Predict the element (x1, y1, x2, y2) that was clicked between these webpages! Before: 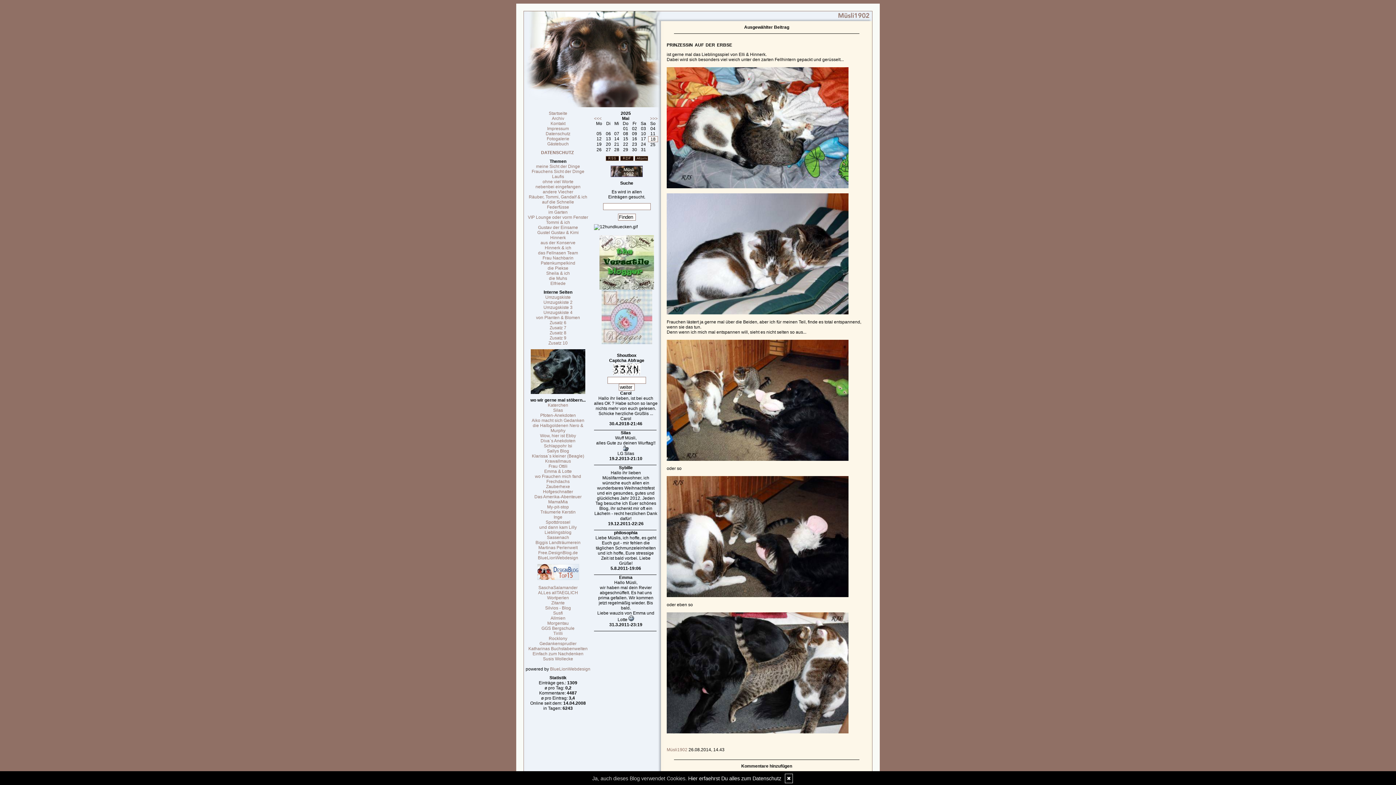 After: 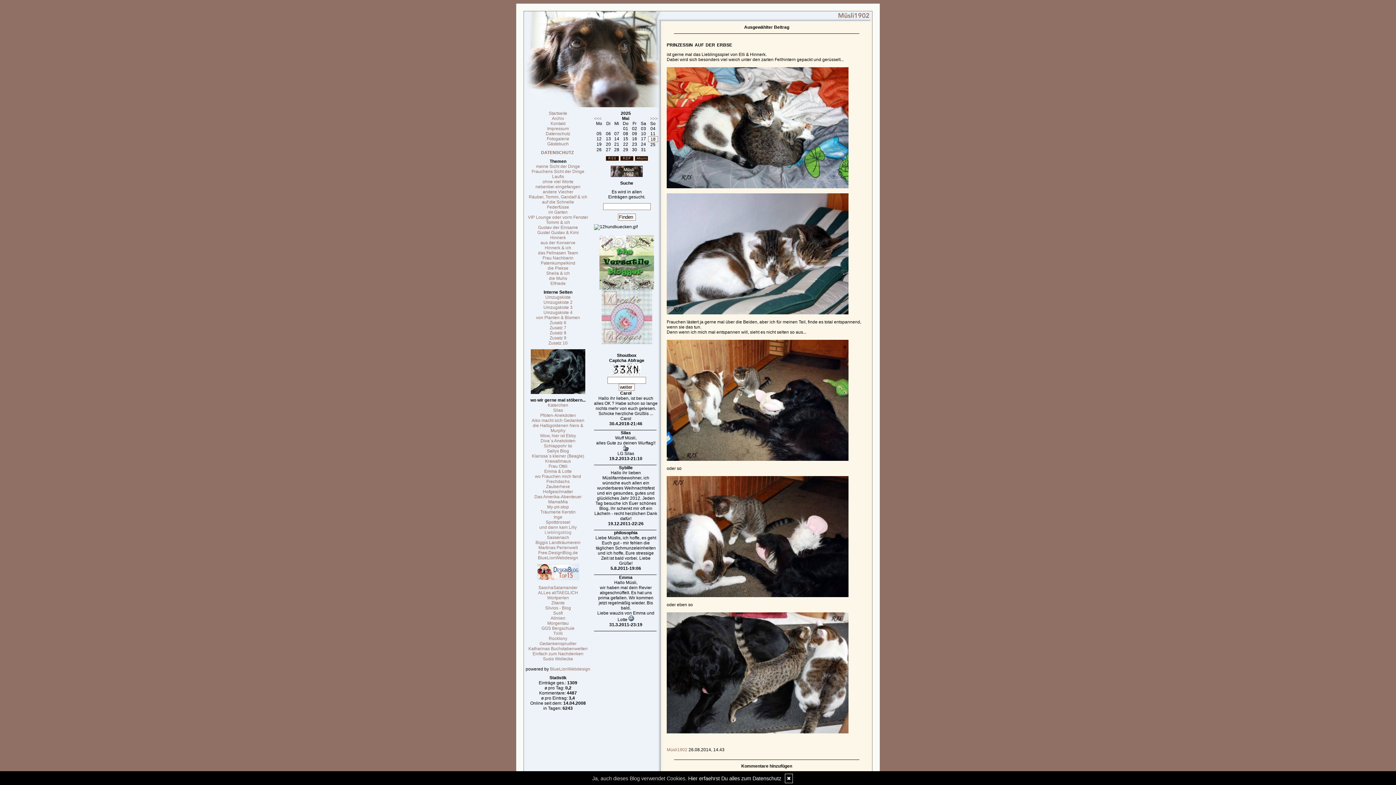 Action: bbox: (544, 530, 571, 535) label: Lieblingsblog